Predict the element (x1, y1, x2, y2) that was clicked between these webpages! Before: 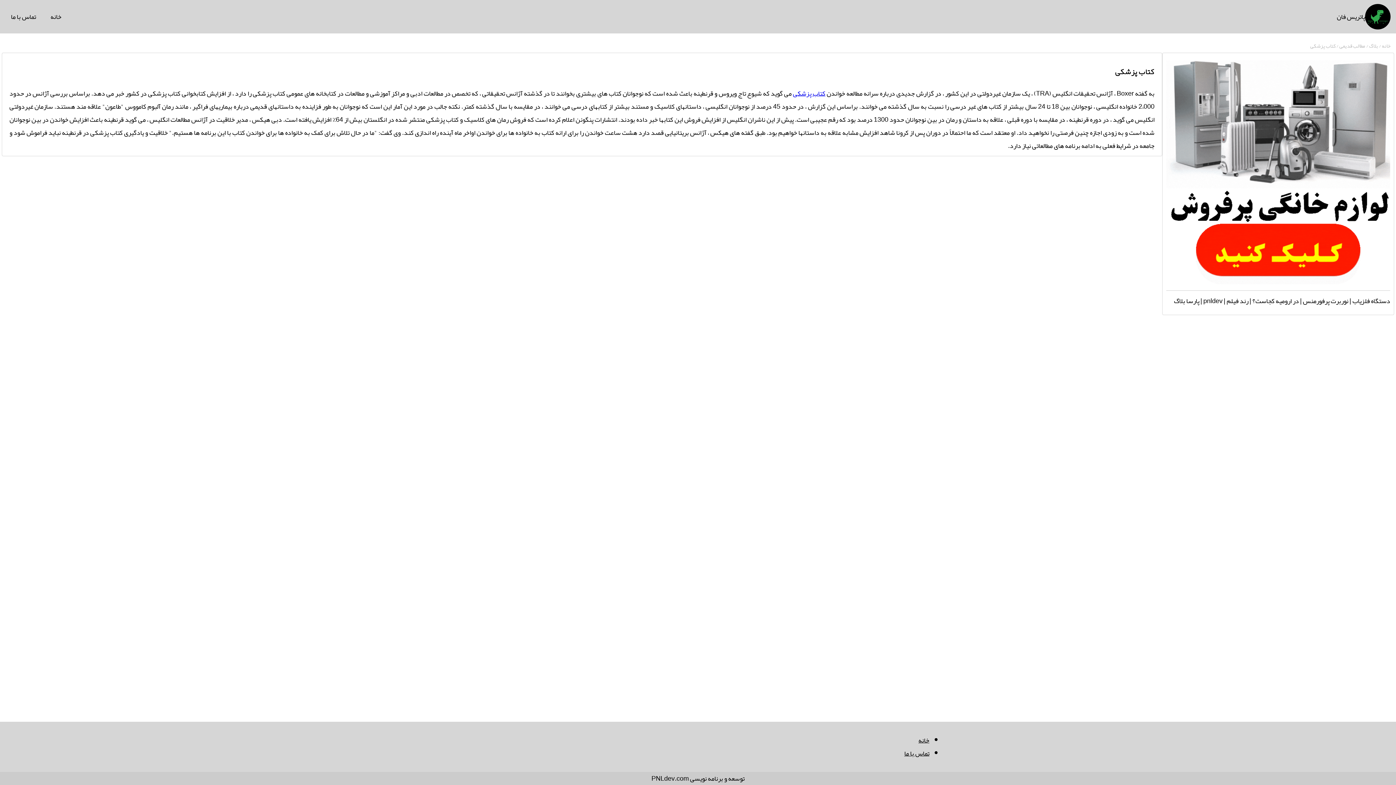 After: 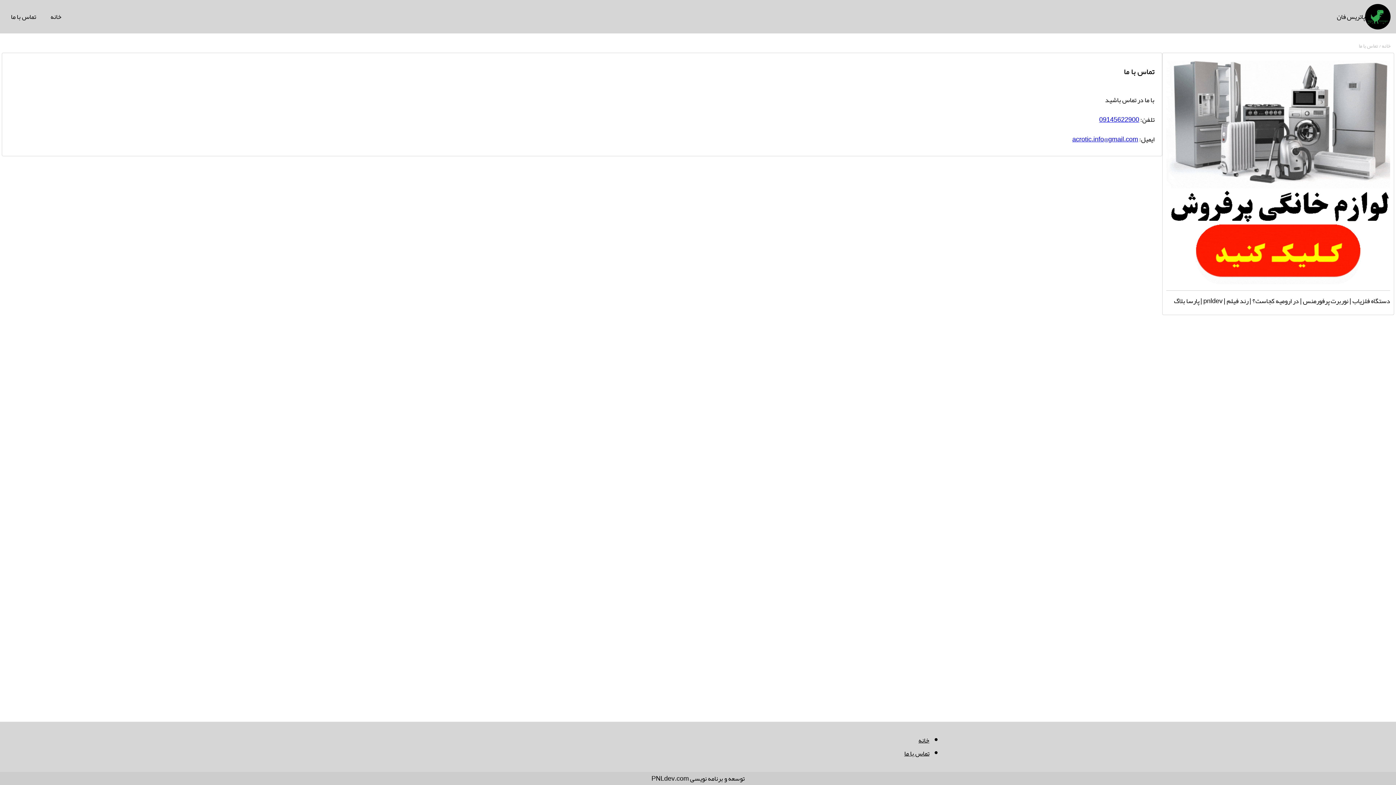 Action: label: تماس با ما bbox: (5, 0, 41, 33)